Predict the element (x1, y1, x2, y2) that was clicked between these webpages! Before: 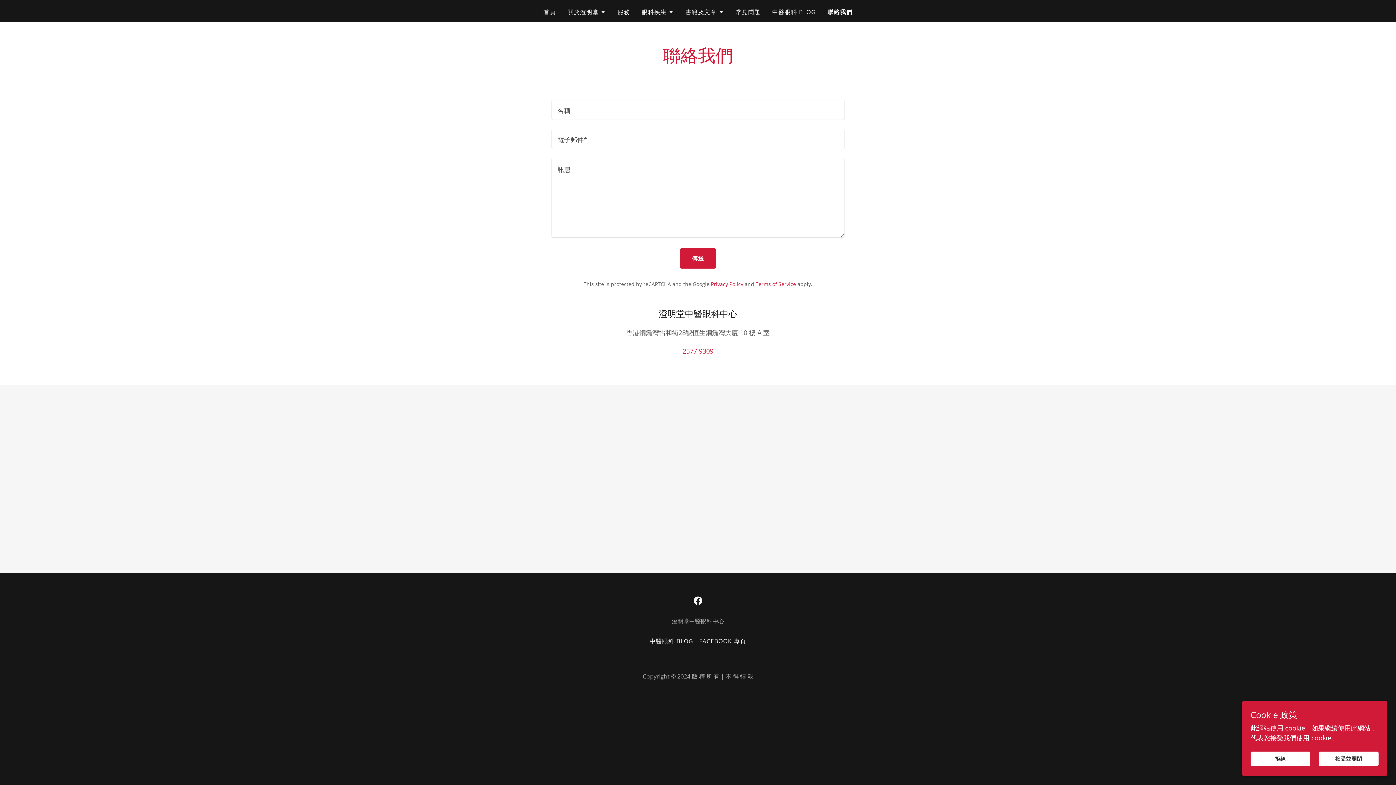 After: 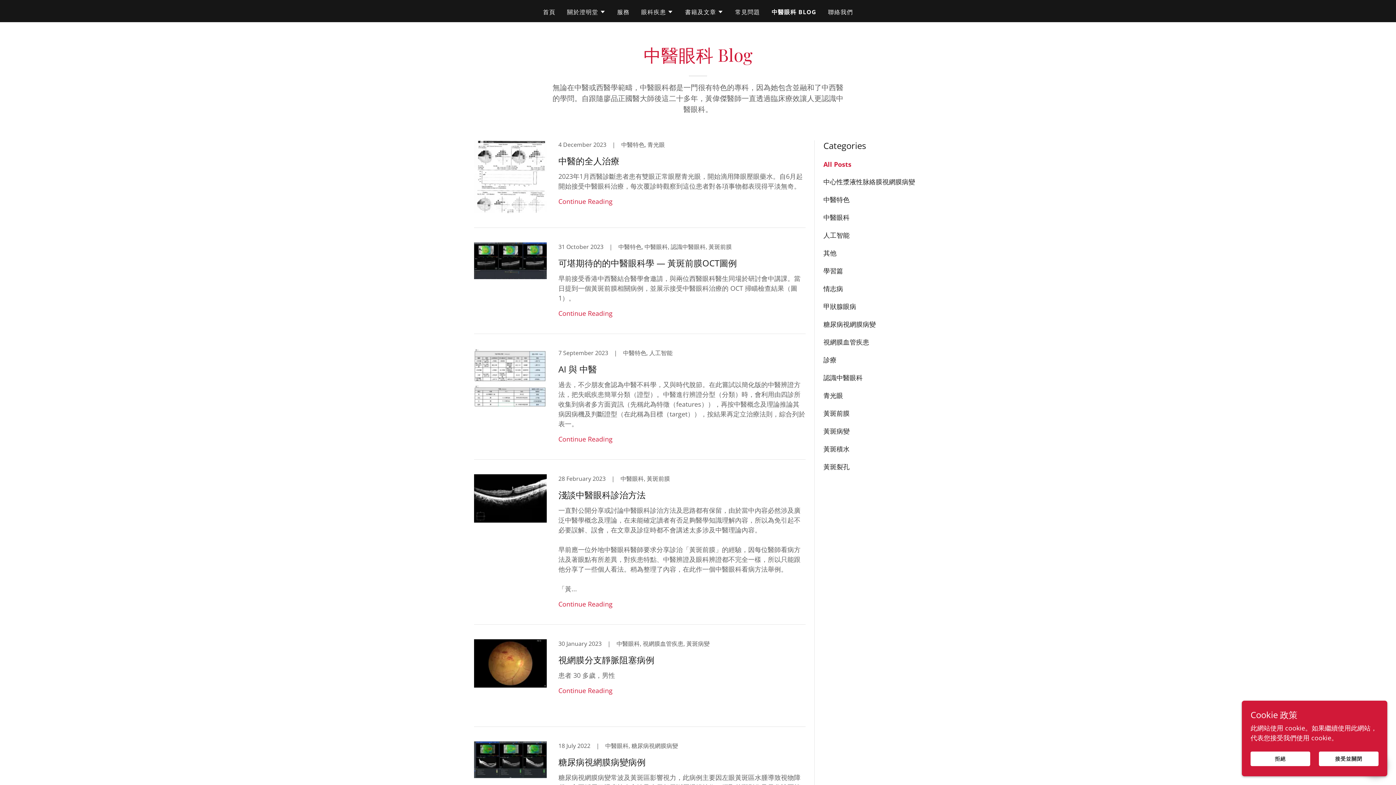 Action: bbox: (770, 5, 818, 18) label: 中醫眼科 BLOG